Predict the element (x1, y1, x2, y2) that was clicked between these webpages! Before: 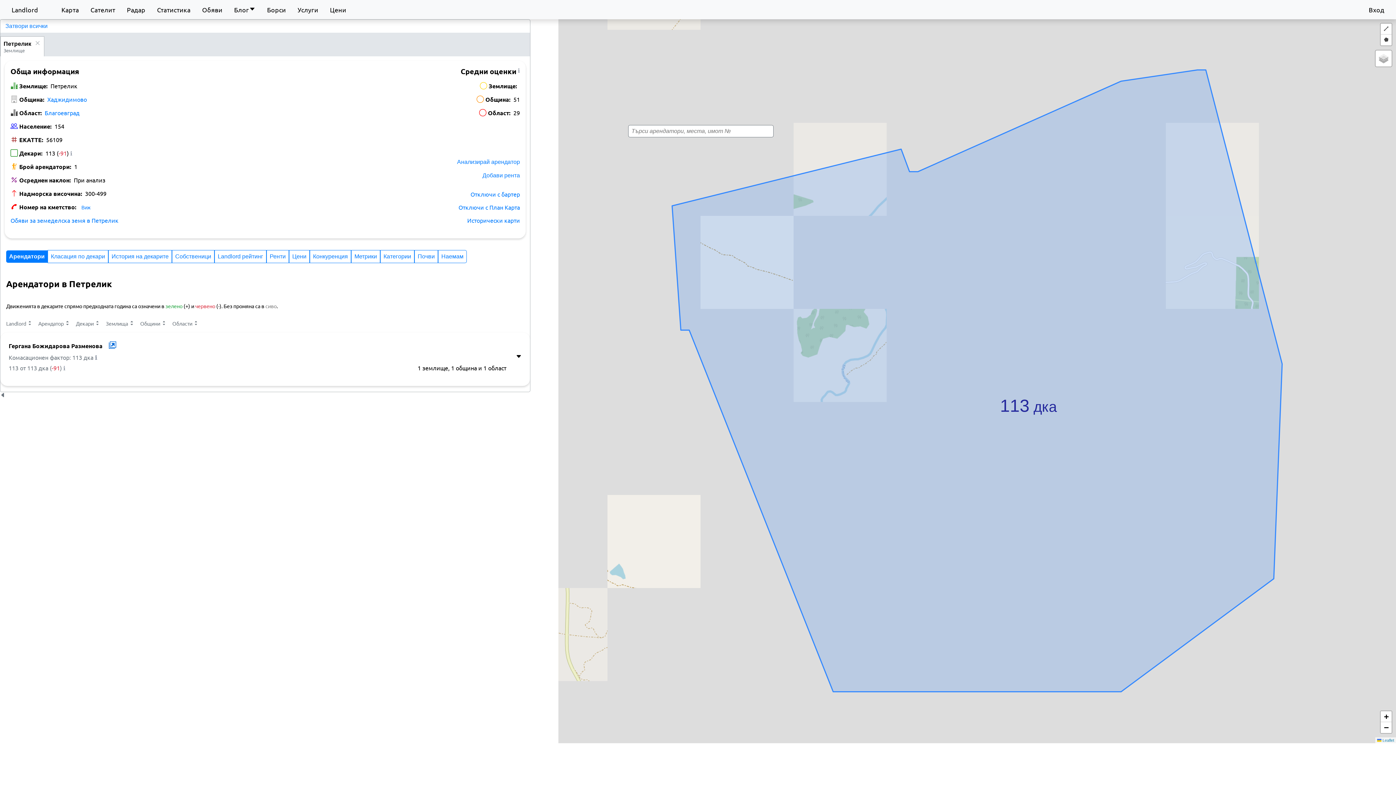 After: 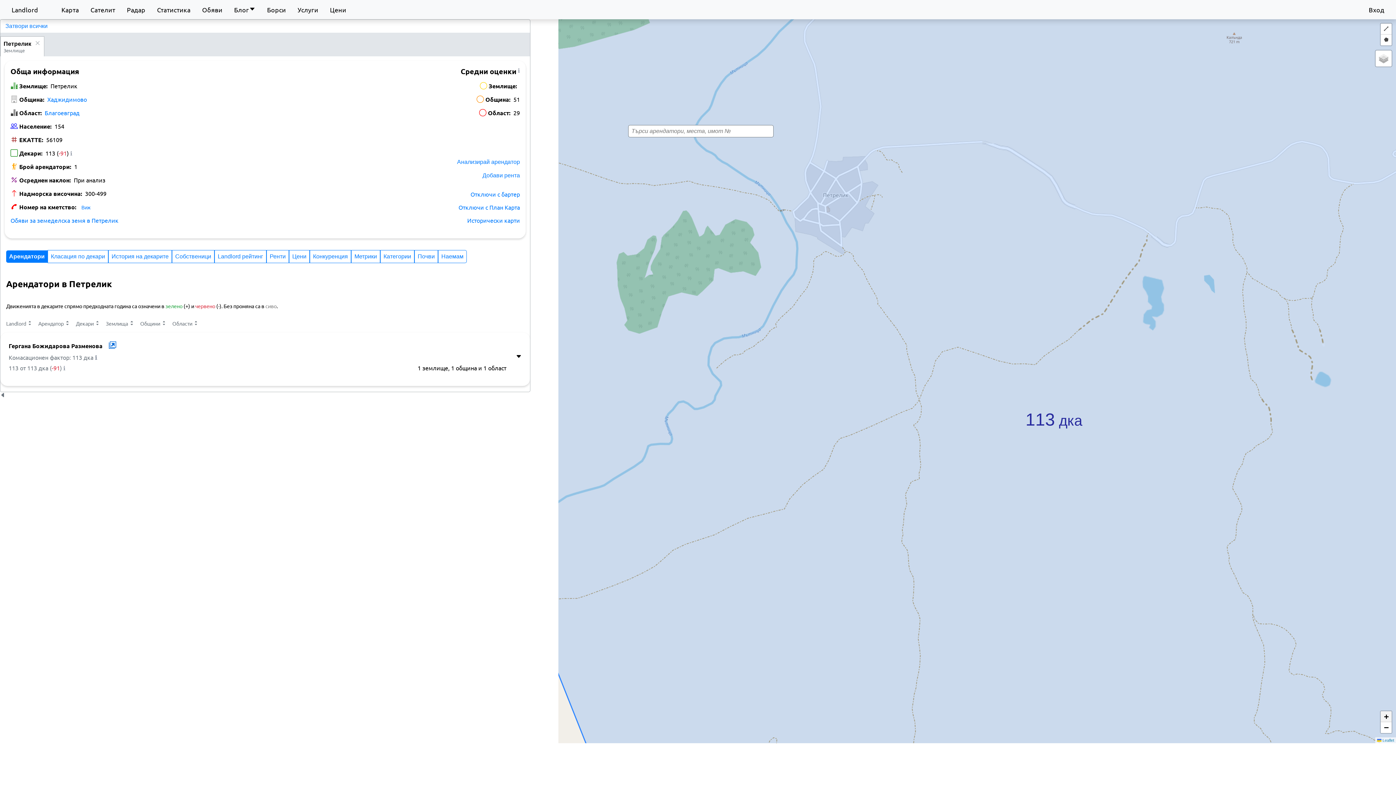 Action: bbox: (1381, 711, 1392, 722) label: Zoom in